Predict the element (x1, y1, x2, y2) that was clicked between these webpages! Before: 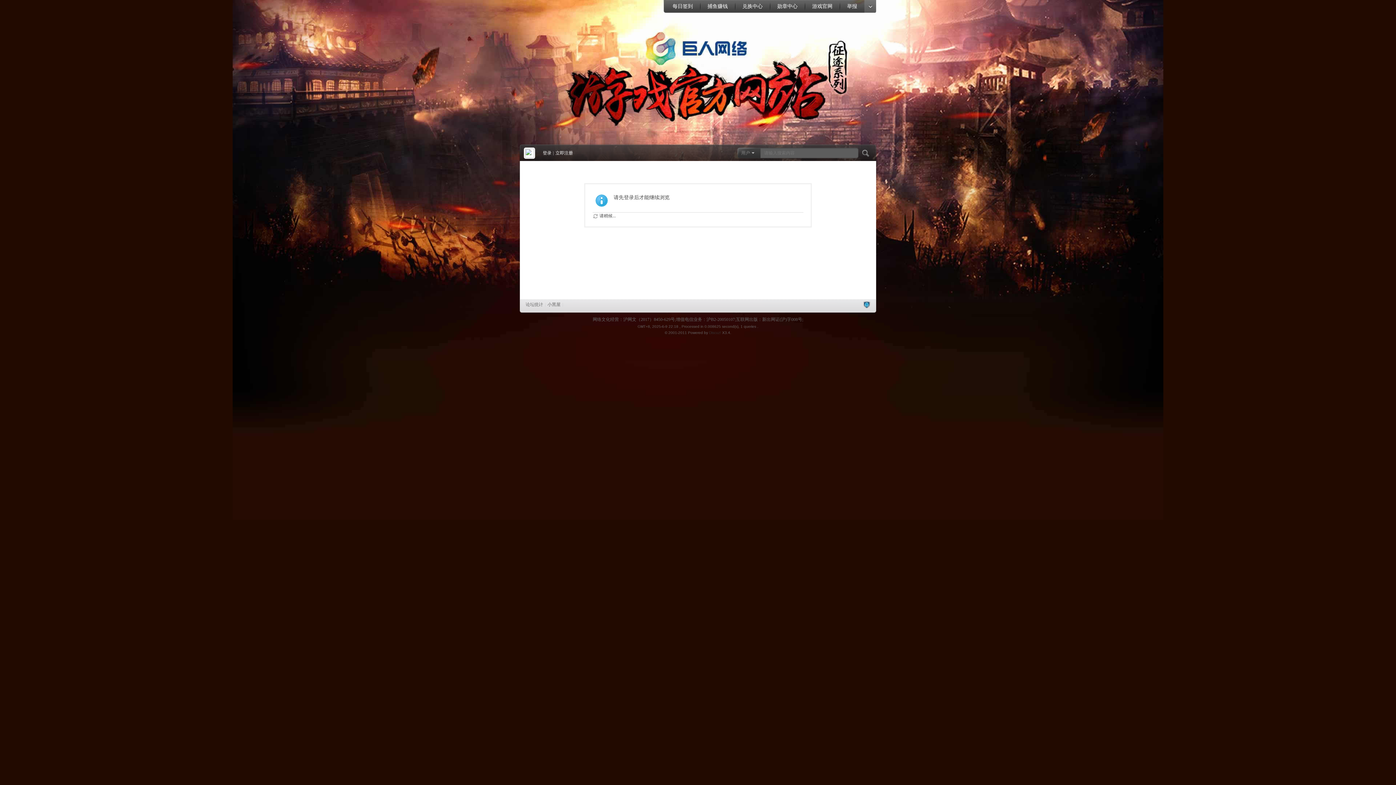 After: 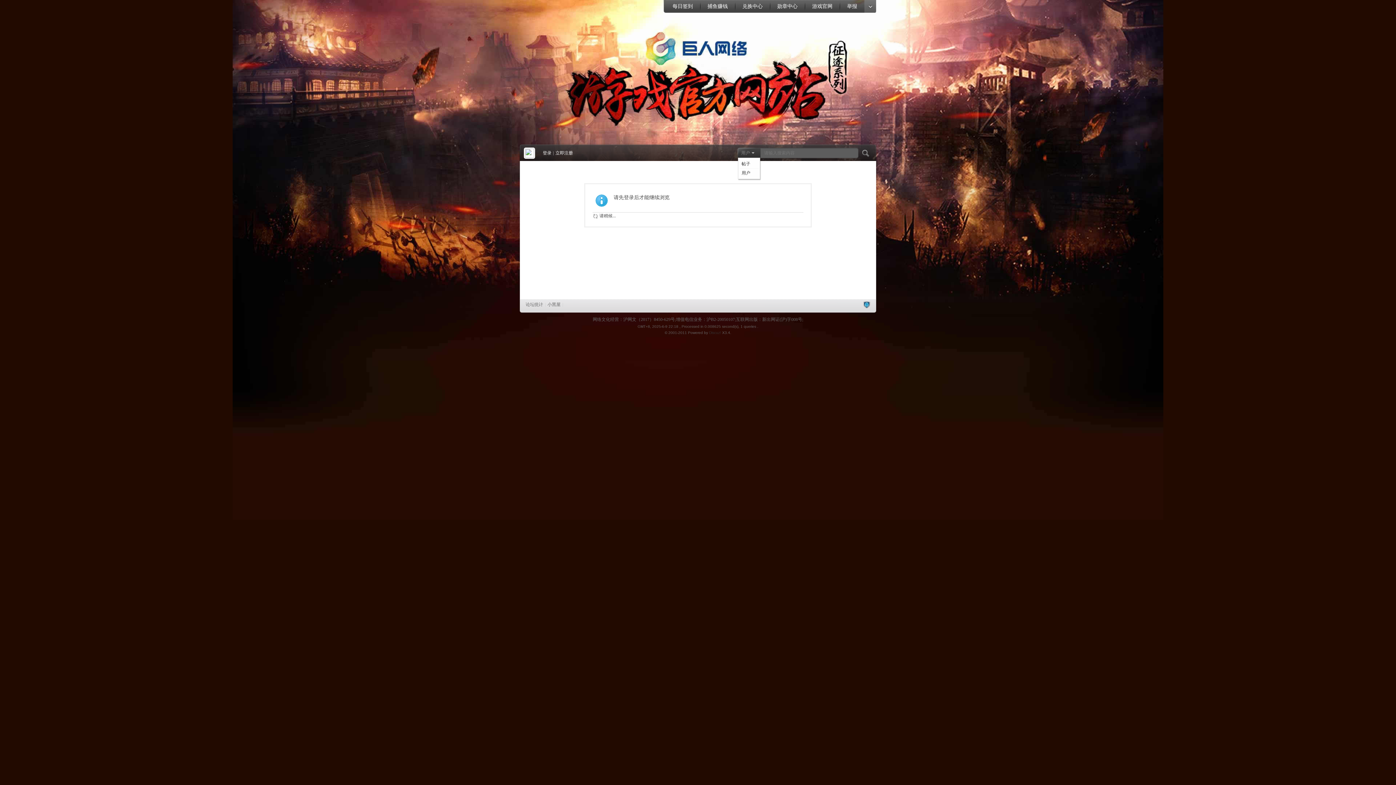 Action: label: 用户 bbox: (737, 149, 756, 156)